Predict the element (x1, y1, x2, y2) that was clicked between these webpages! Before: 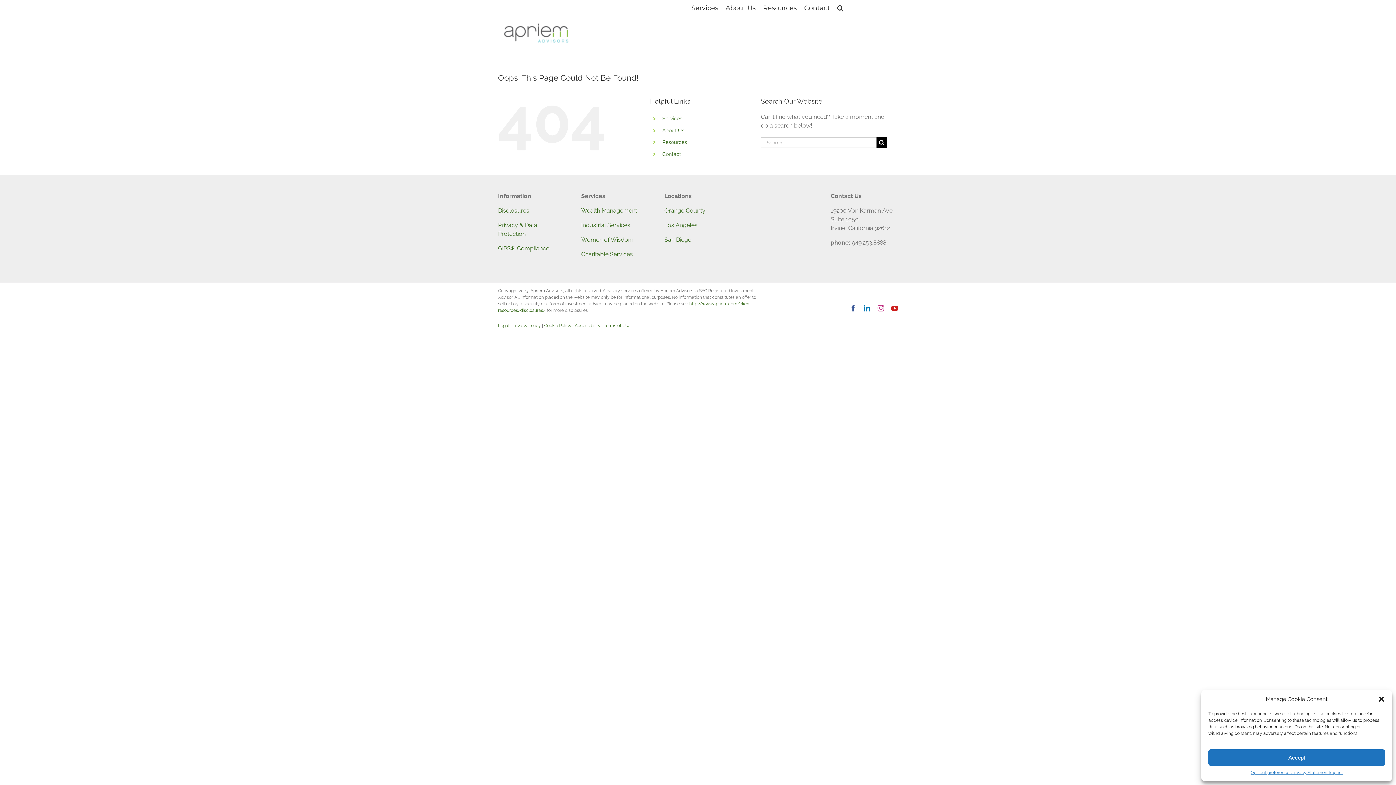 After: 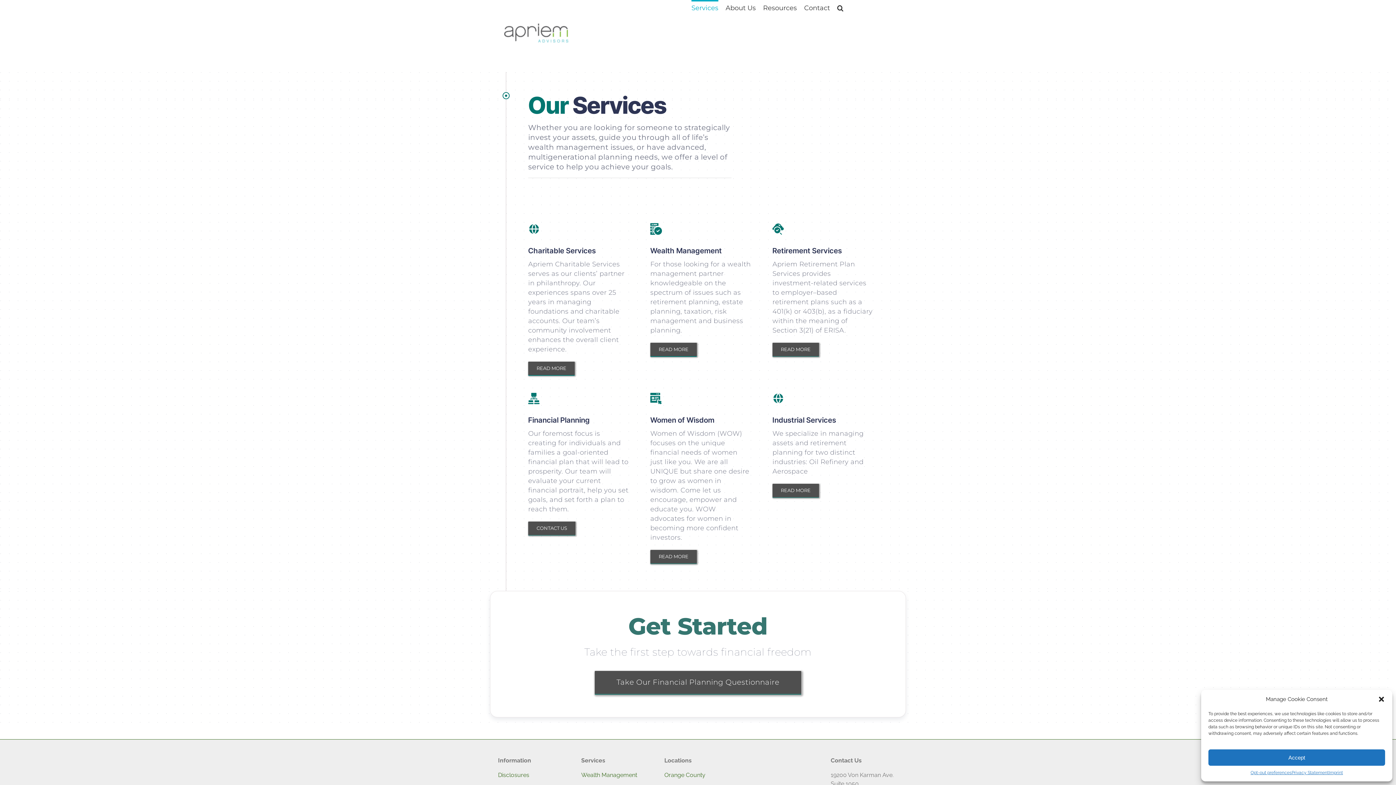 Action: label: Services bbox: (691, 0, 718, 14)